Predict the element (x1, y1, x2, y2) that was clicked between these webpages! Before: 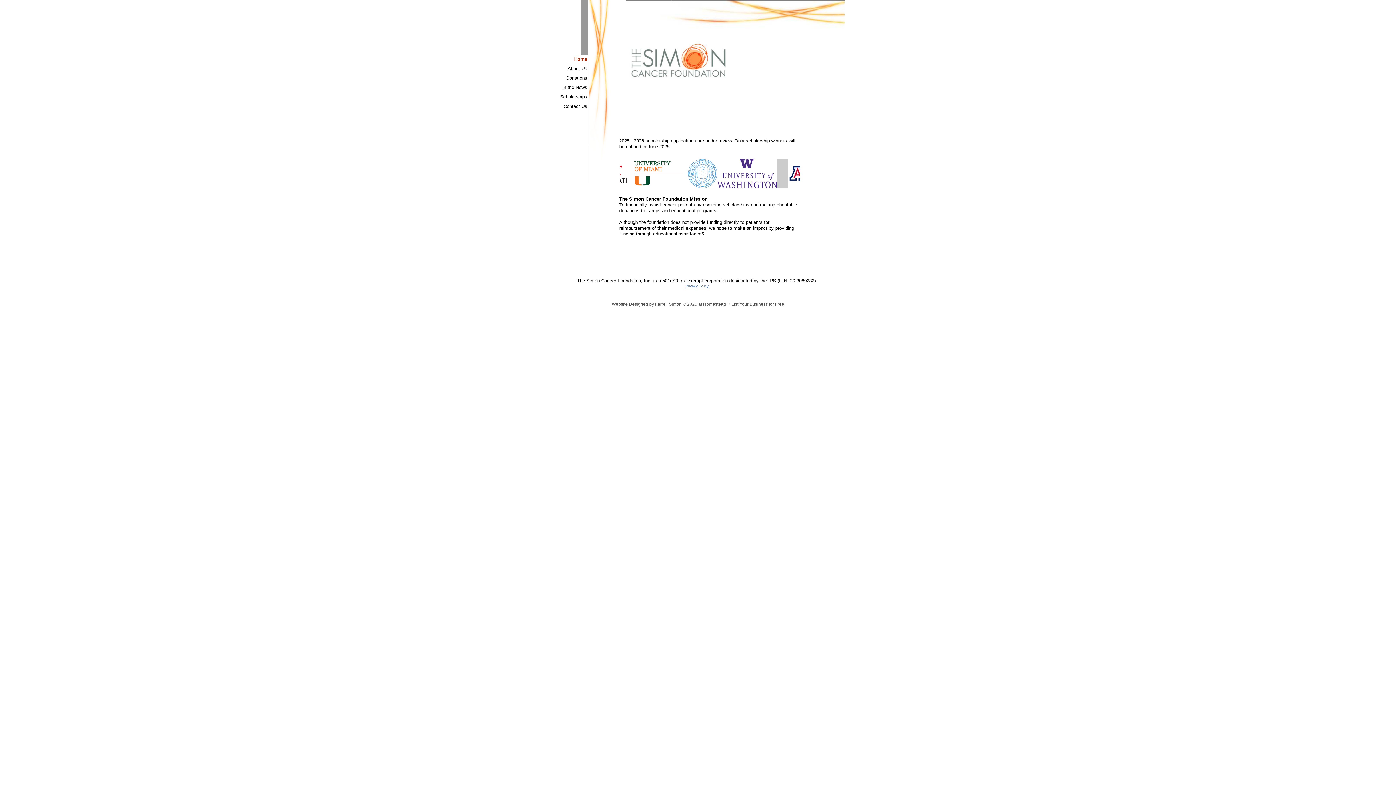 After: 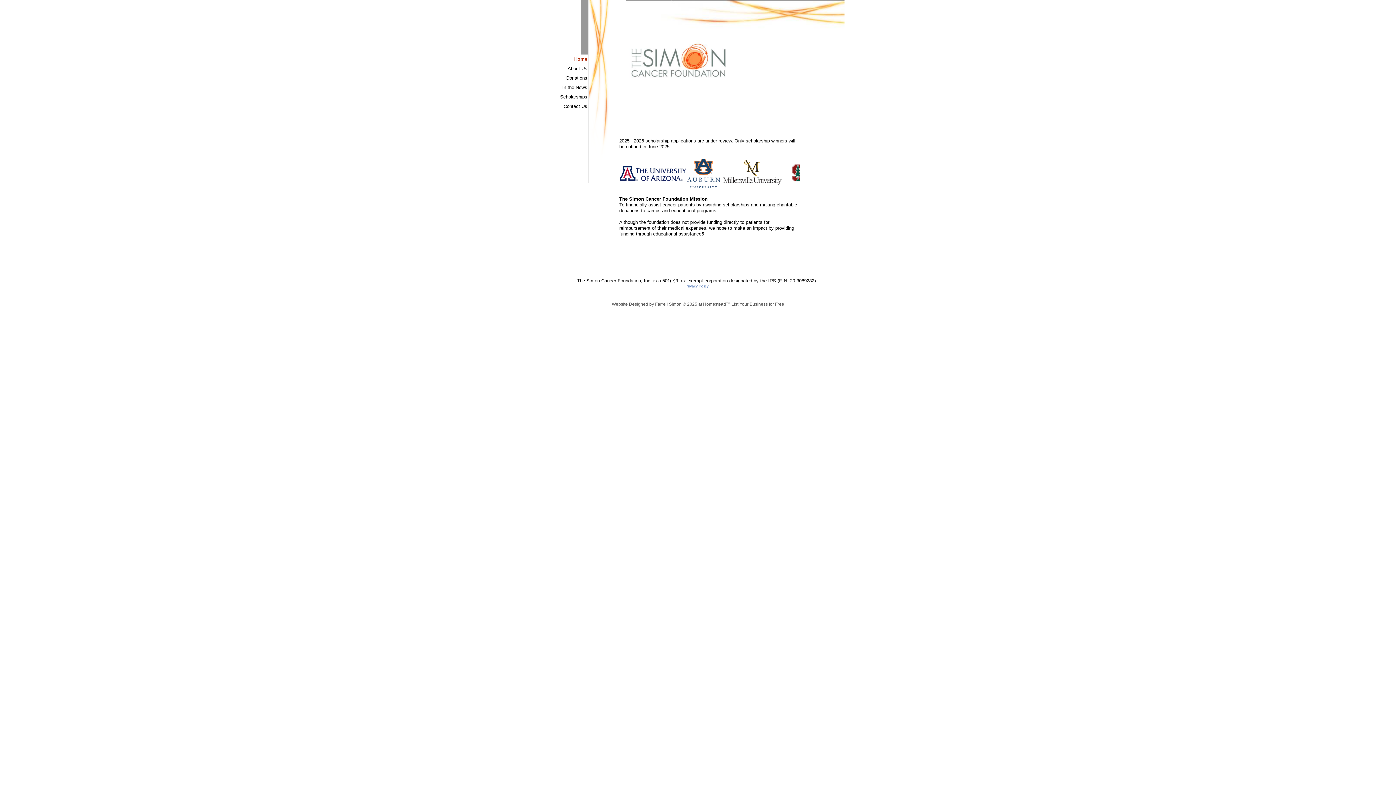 Action: bbox: (610, 33, 742, 95)